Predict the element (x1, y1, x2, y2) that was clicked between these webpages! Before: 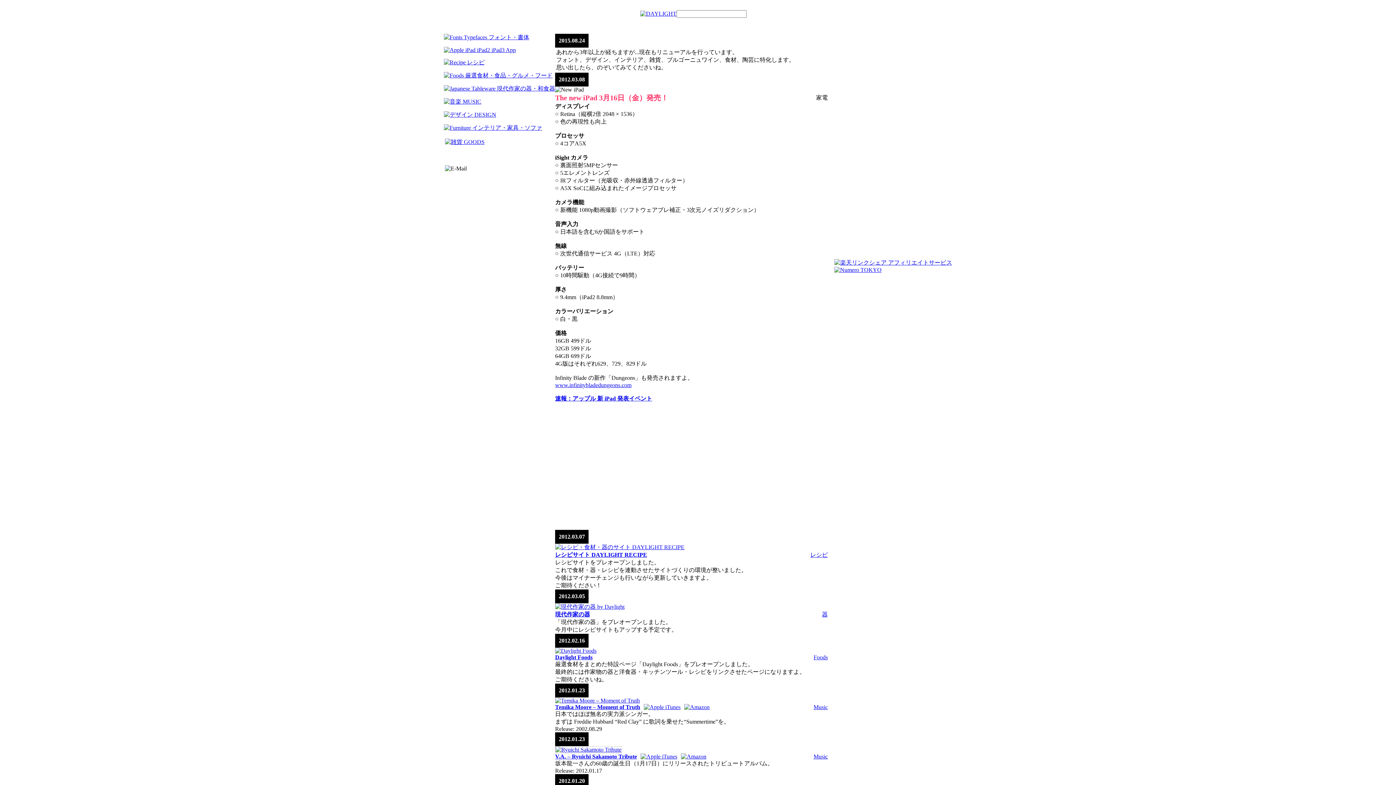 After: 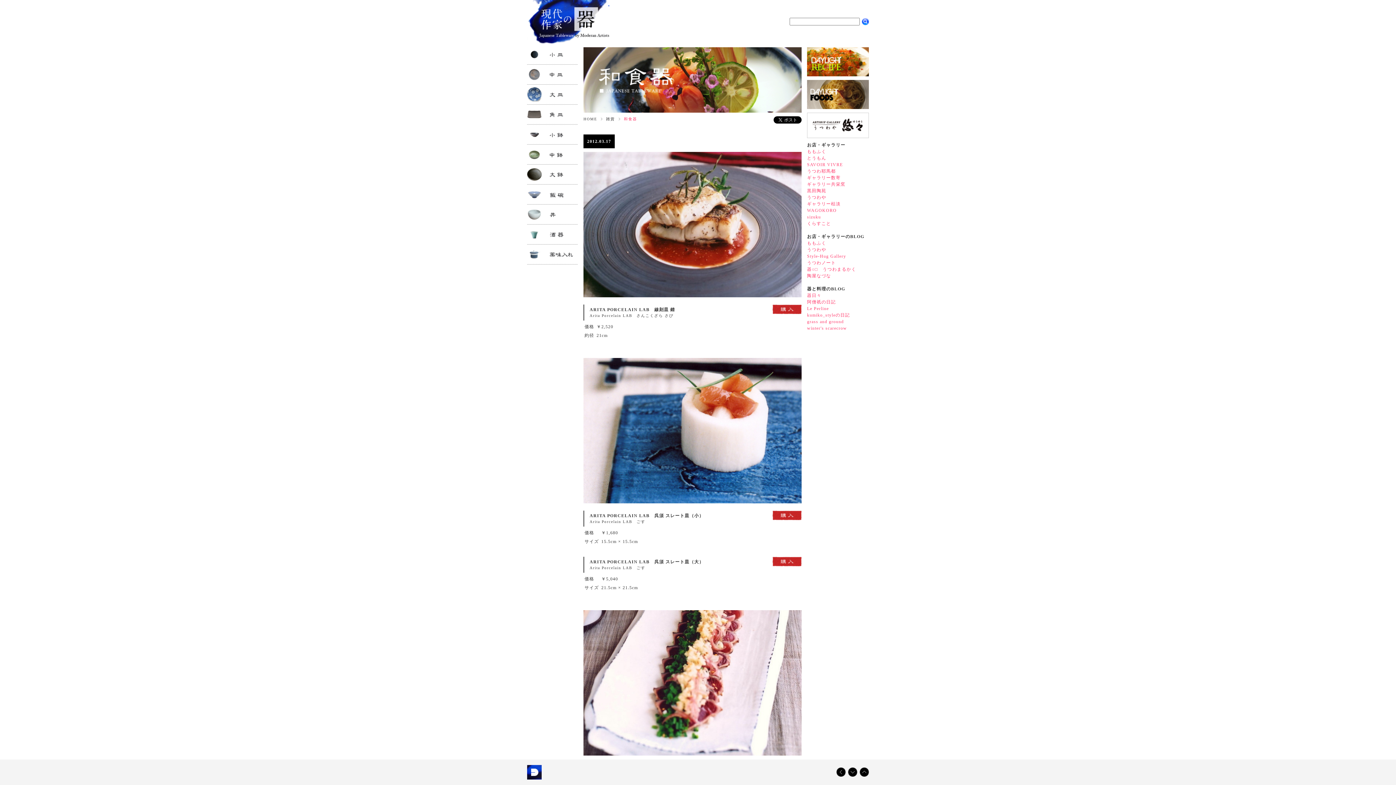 Action: bbox: (555, 604, 624, 610)